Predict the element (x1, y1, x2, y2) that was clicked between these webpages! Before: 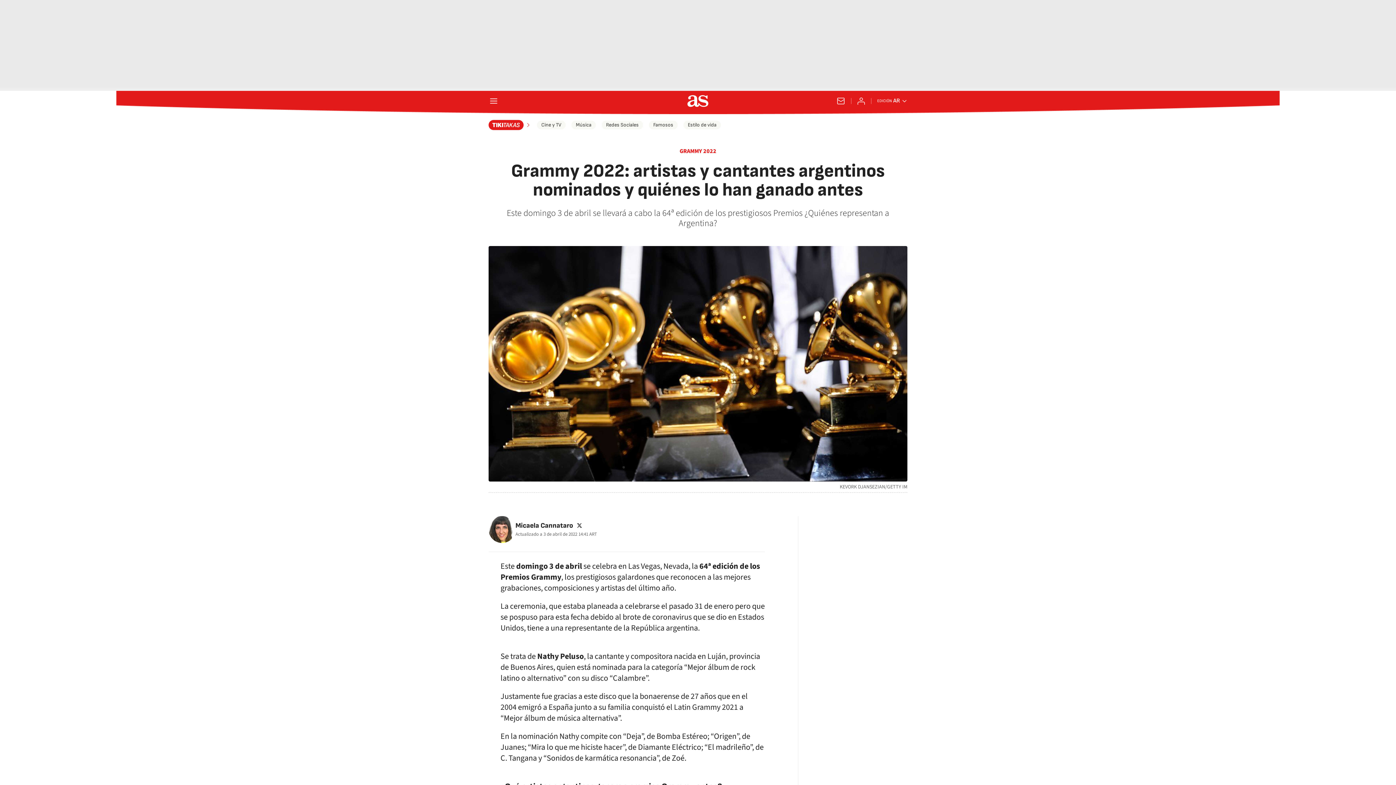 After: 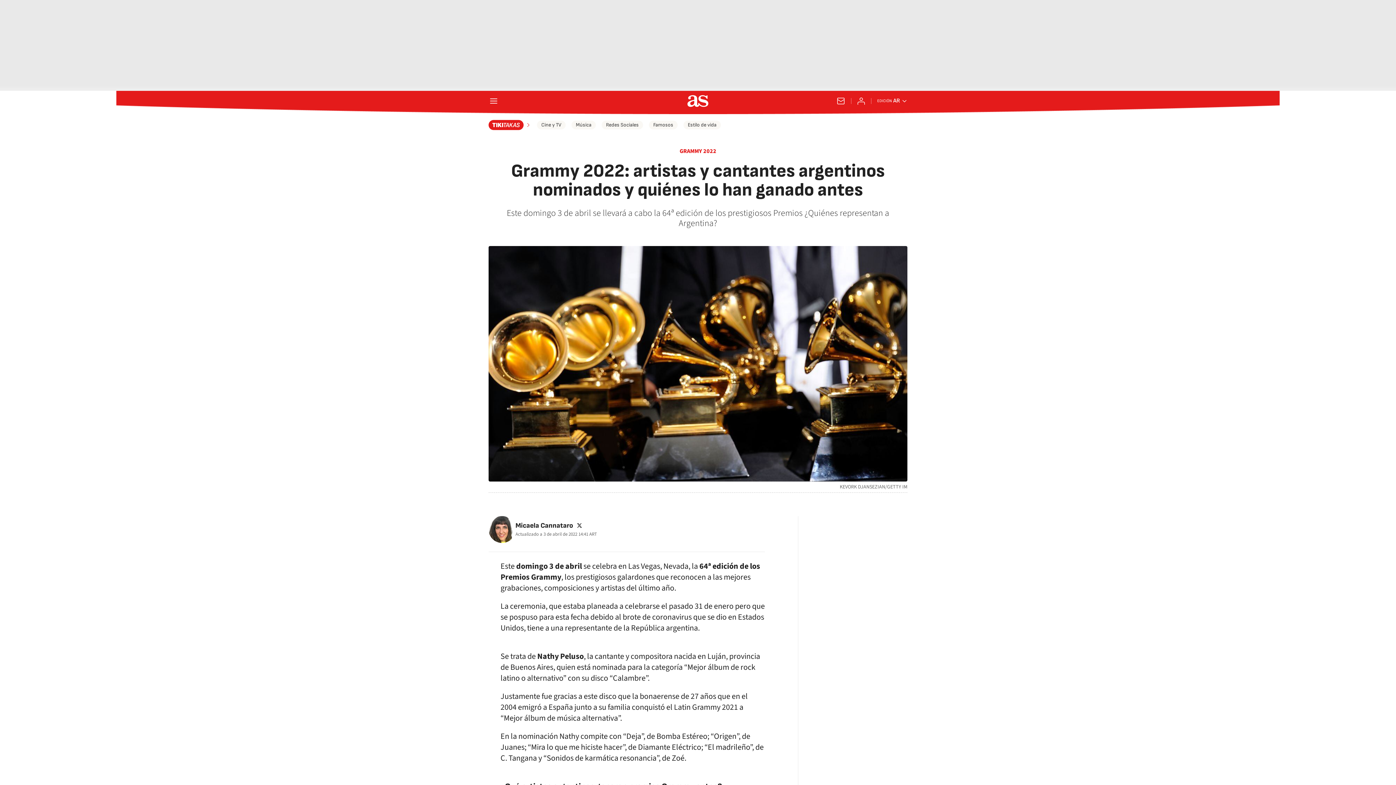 Action: label: facebook bbox: (725, 523, 738, 536)